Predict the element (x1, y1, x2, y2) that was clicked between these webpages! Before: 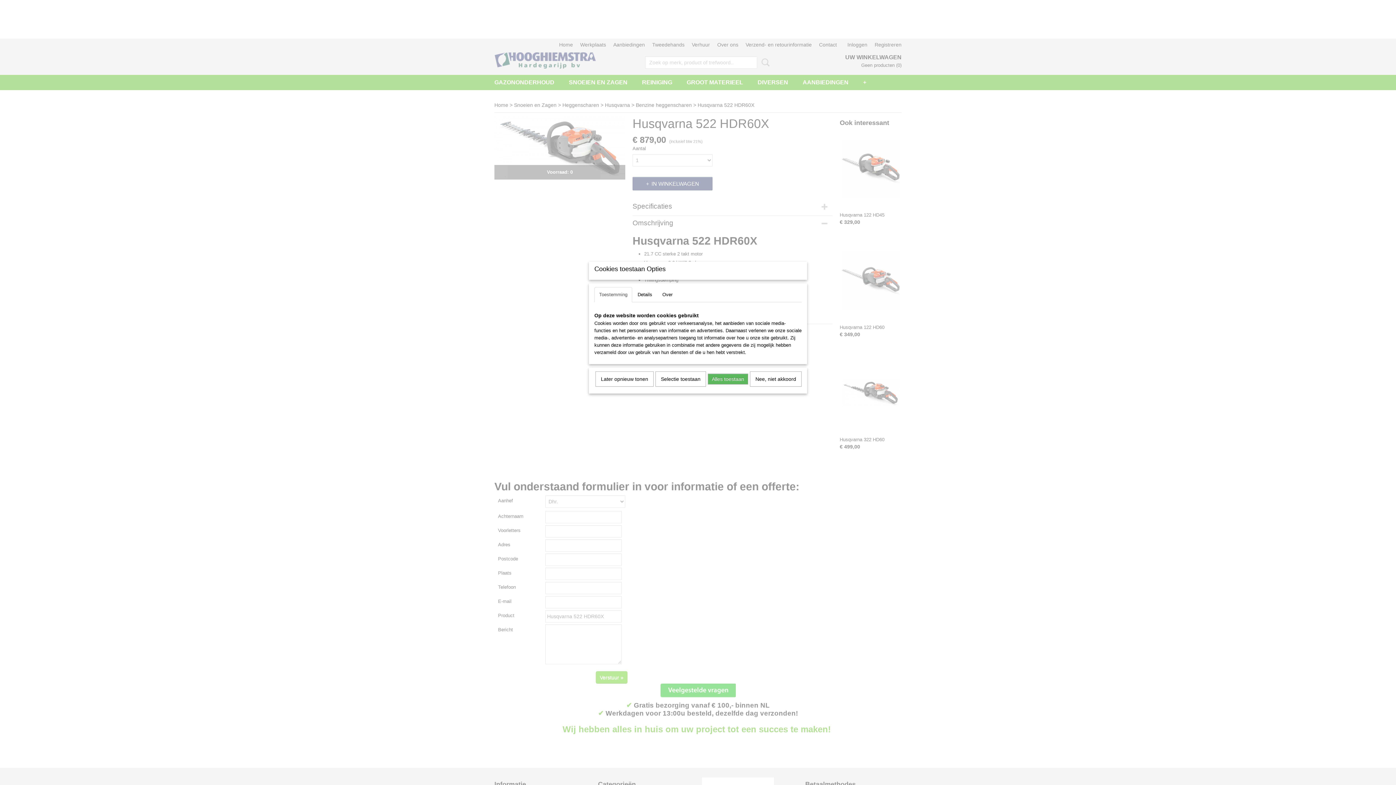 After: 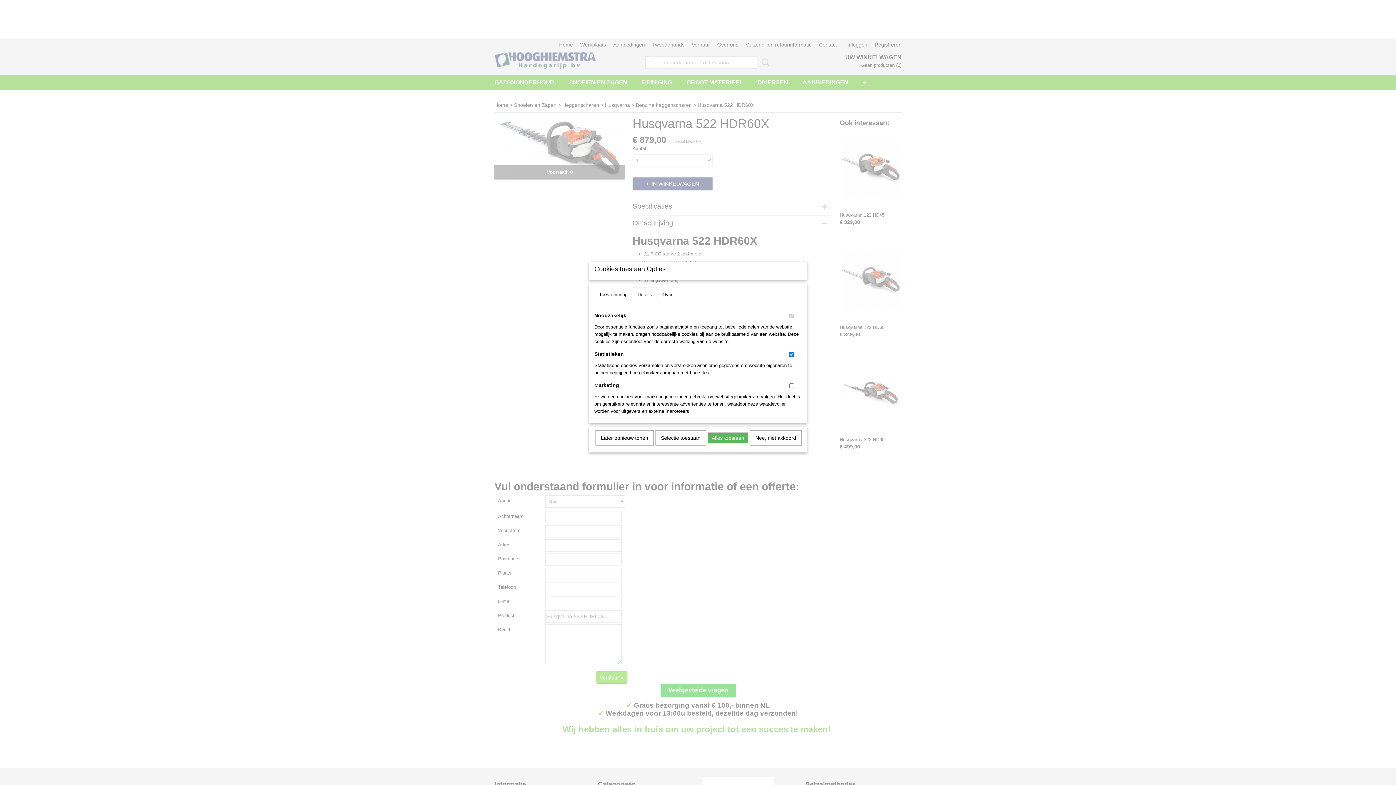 Action: bbox: (633, 287, 657, 302) label: Details